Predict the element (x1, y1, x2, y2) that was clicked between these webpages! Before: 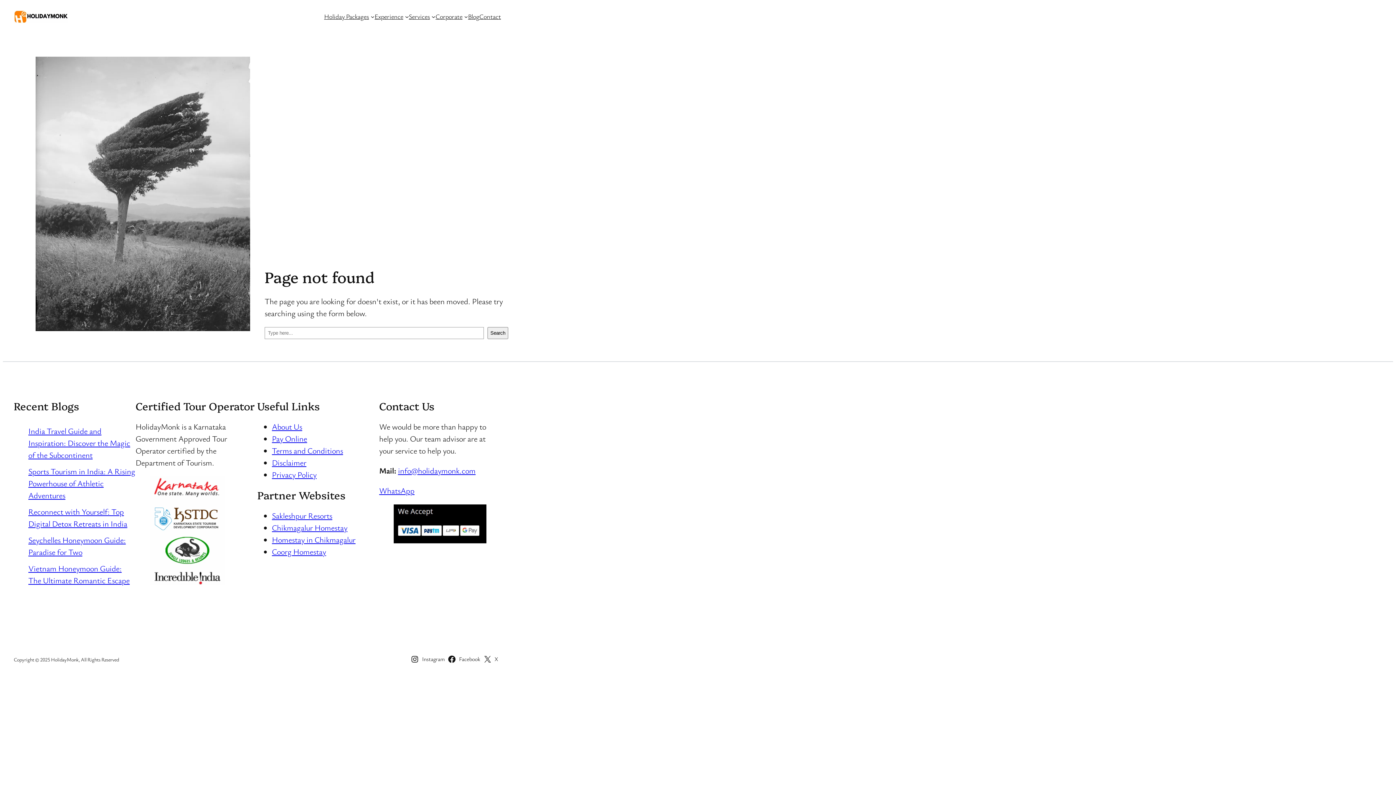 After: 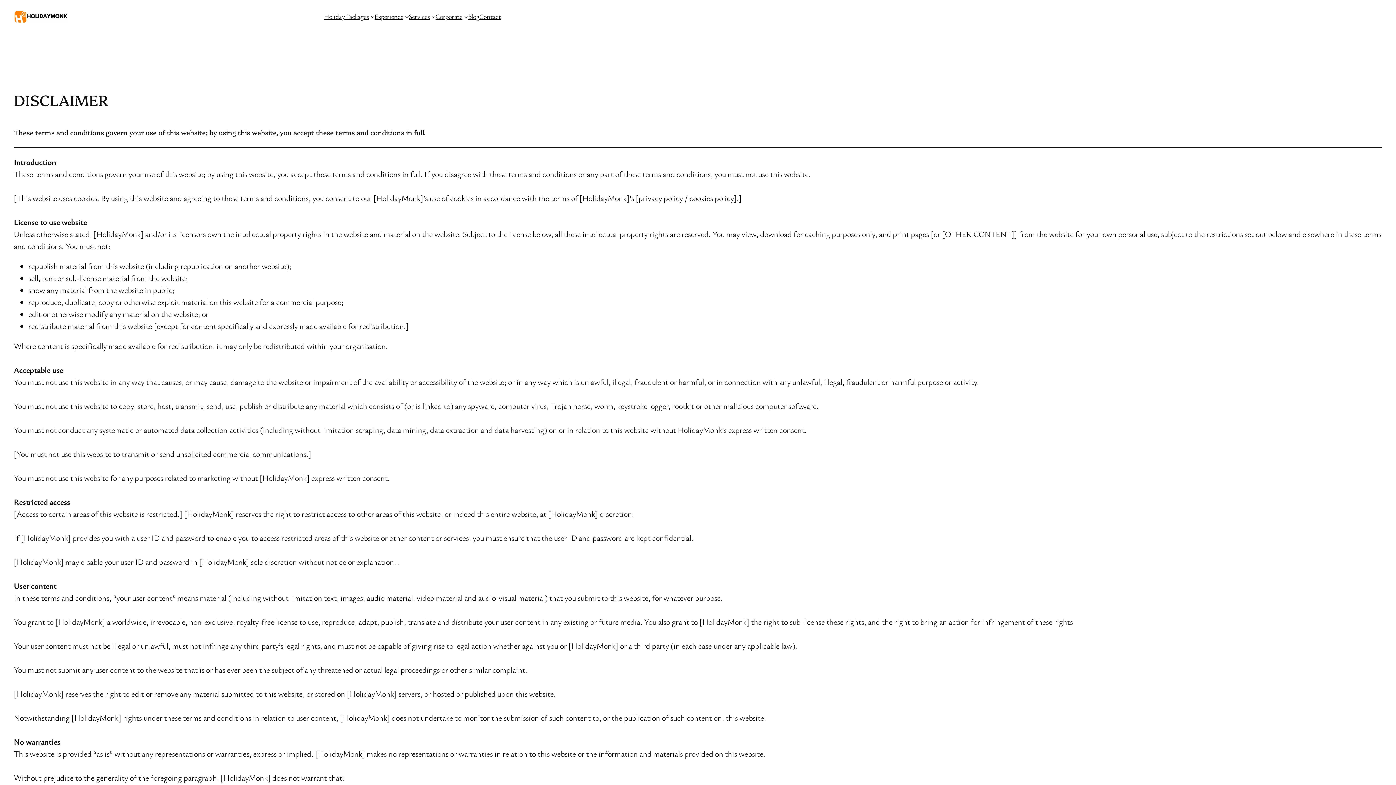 Action: label: Disclaimer bbox: (272, 457, 306, 467)